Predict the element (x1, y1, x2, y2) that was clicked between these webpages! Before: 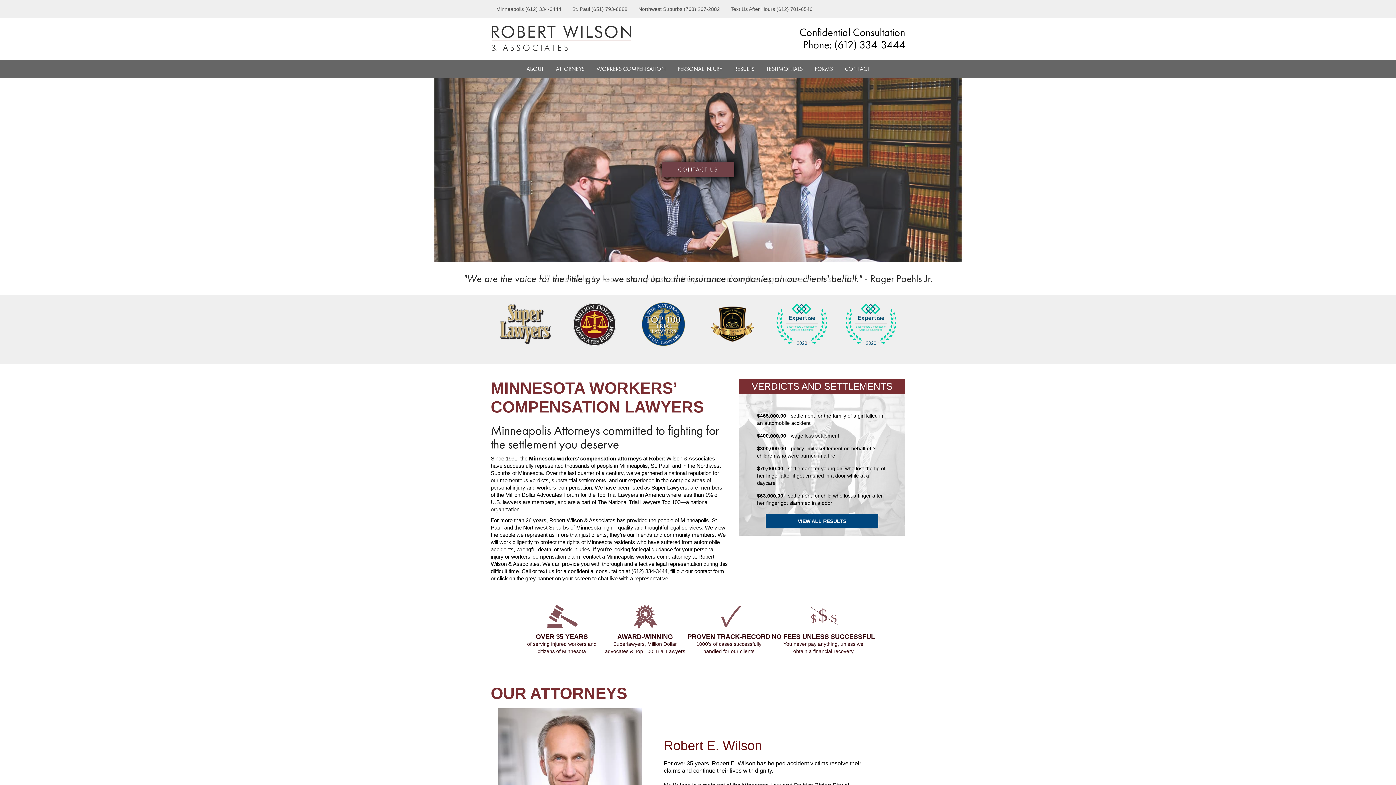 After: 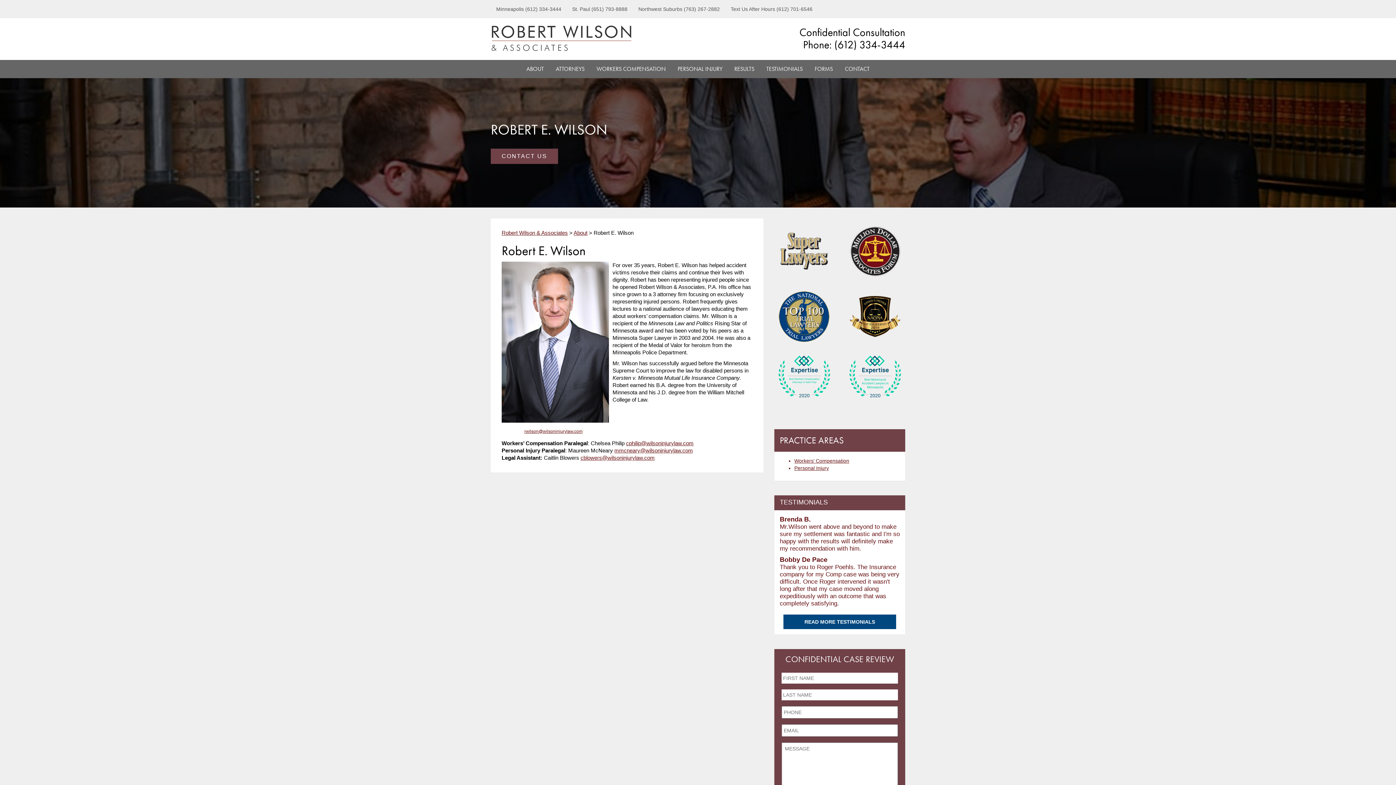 Action: bbox: (497, 708, 641, 861) label: Robert E. Wilson